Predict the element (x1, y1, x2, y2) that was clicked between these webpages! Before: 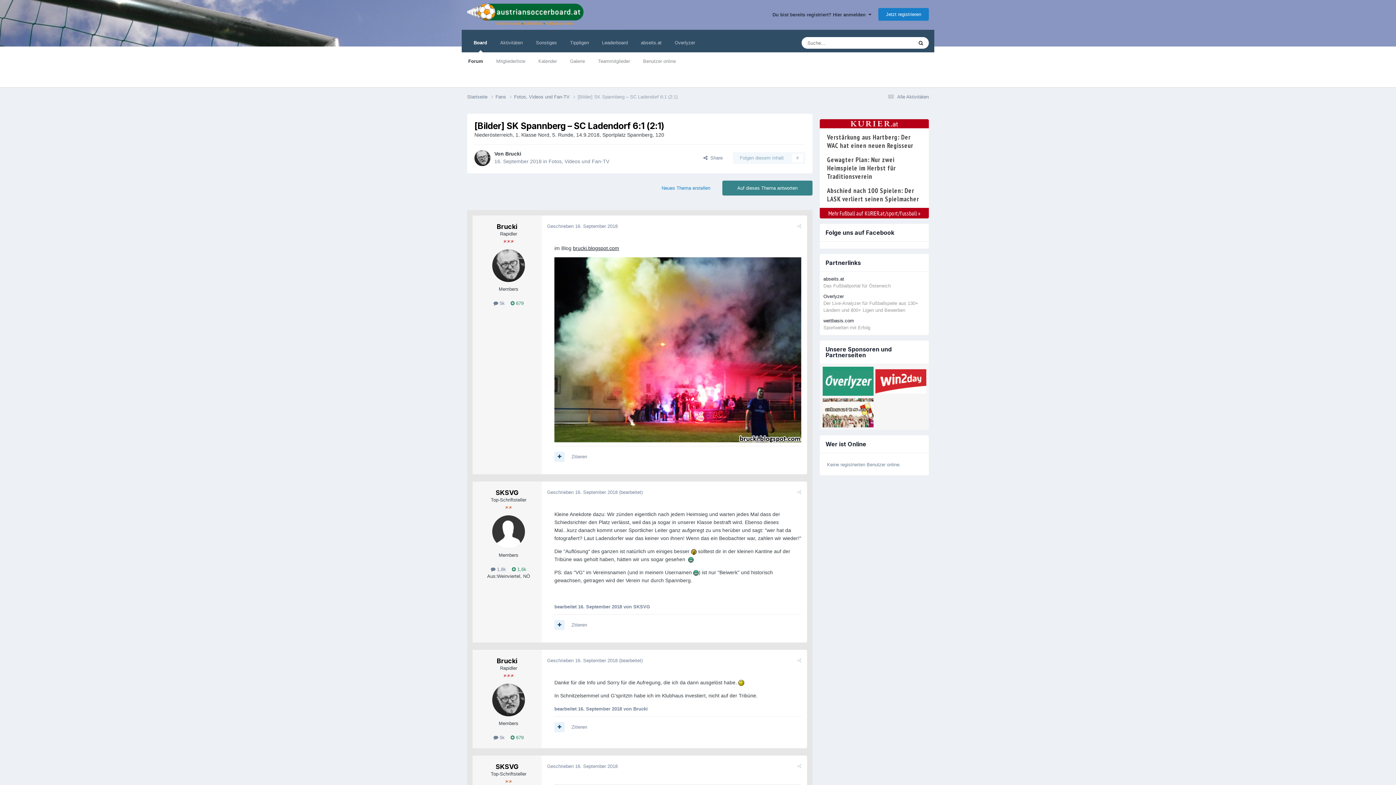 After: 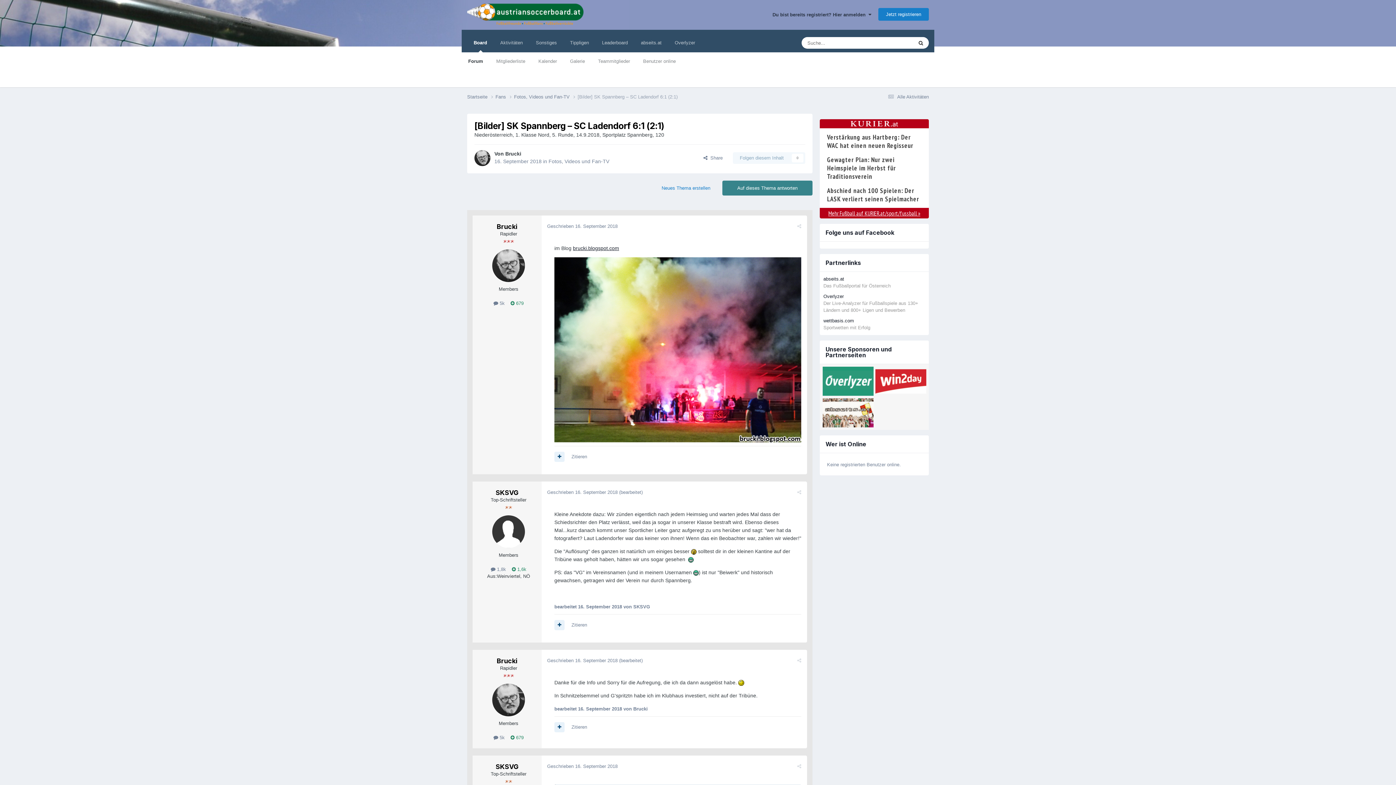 Action: bbox: (828, 209, 920, 217) label: Mehr Fußball auf KURIER.at/sport/fussball »